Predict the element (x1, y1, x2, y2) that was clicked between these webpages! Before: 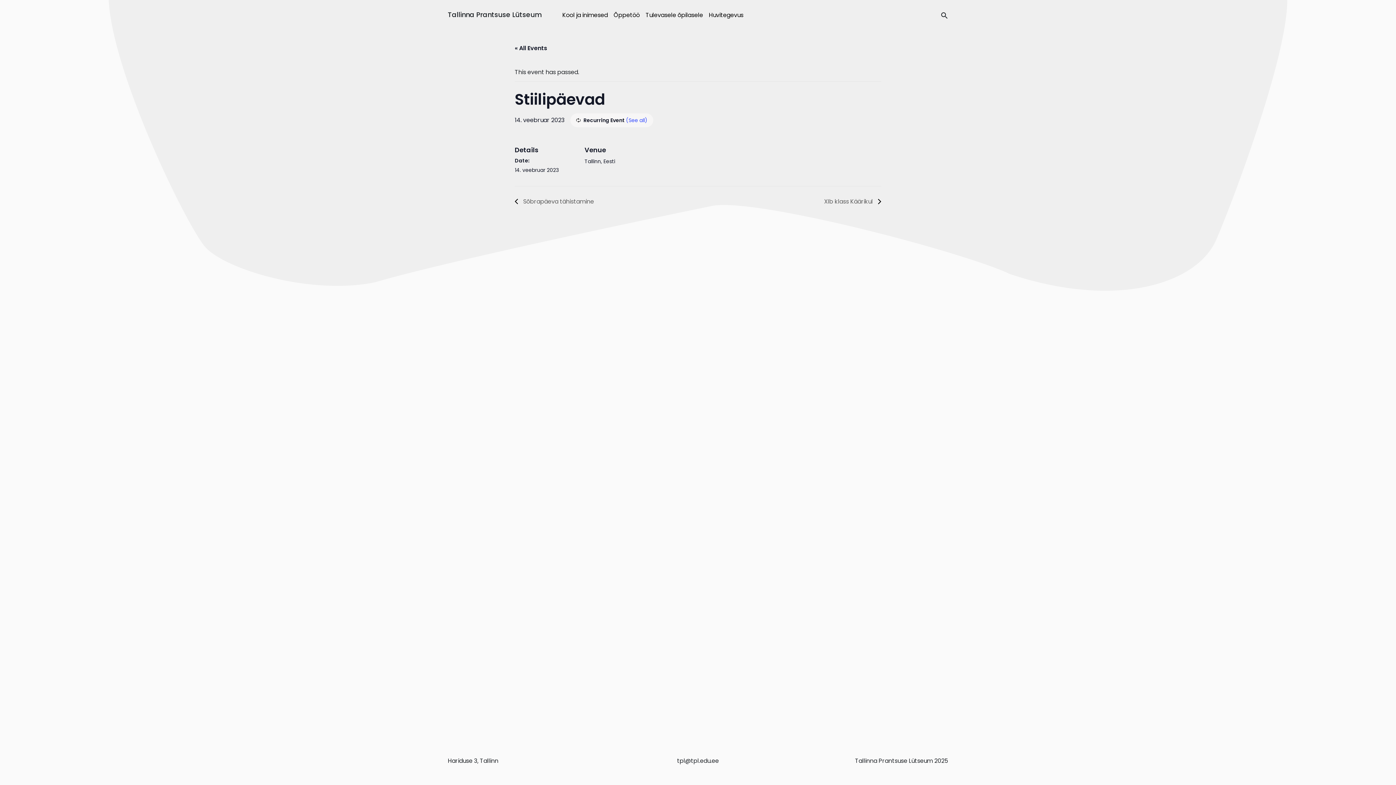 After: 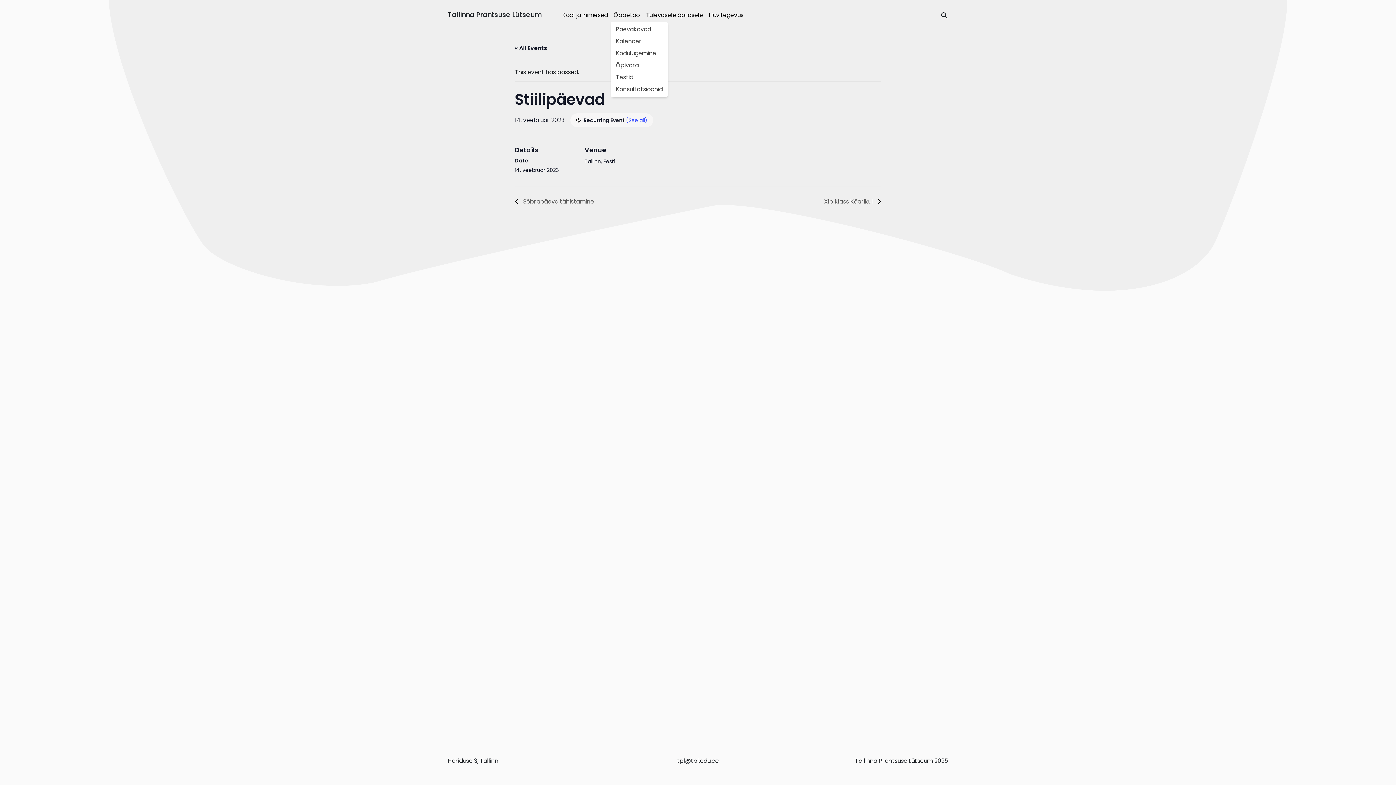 Action: bbox: (613, 10, 640, 19) label: Õppetöö